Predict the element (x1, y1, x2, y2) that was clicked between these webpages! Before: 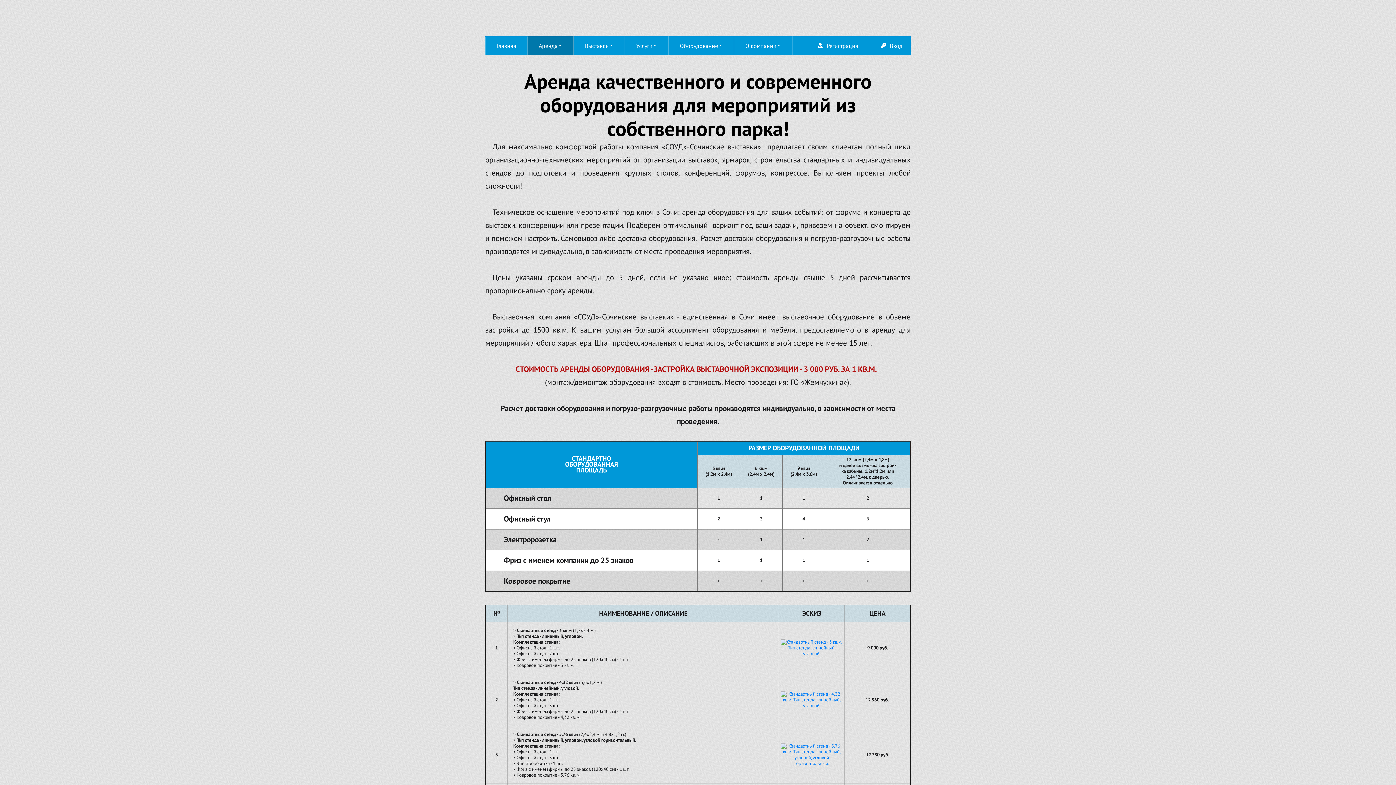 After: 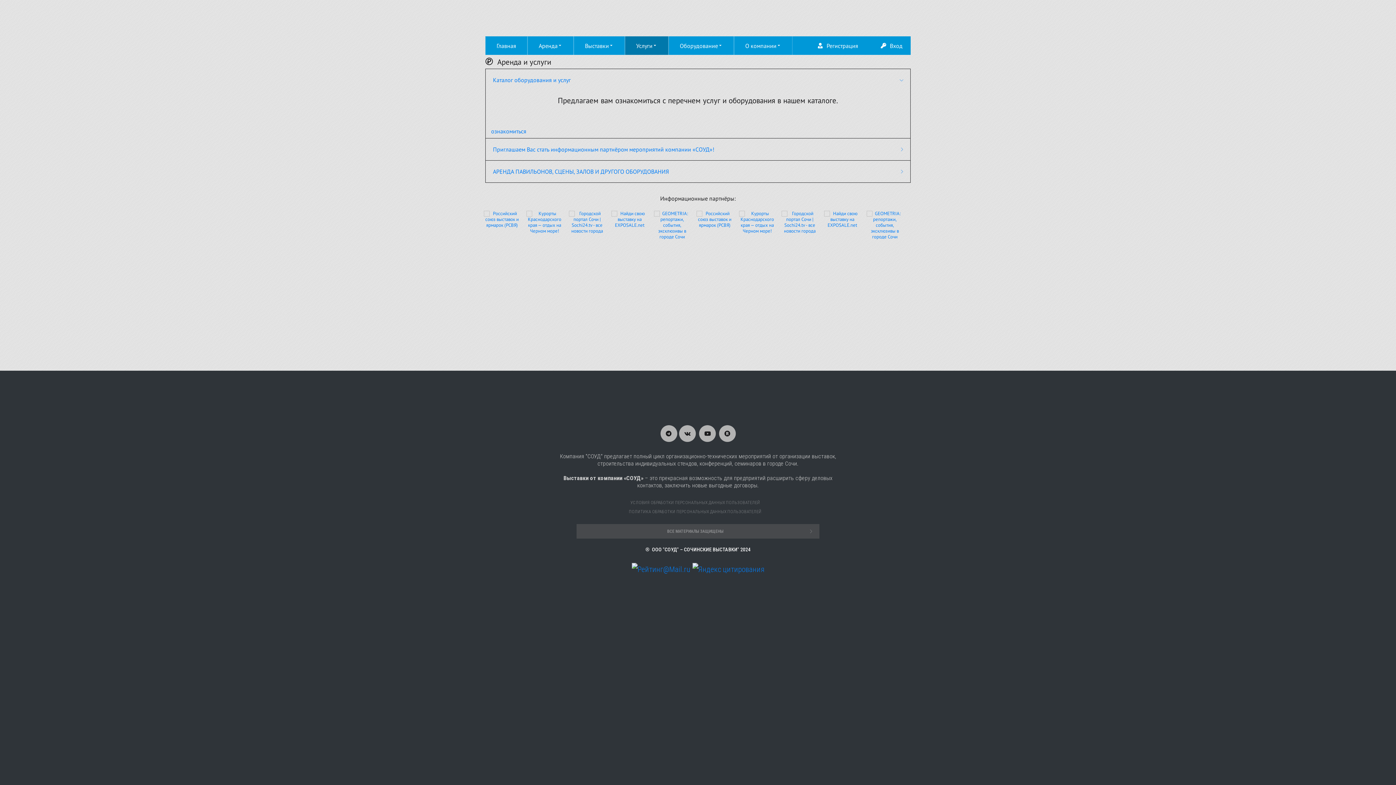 Action: label: Услуги bbox: (625, 36, 668, 54)